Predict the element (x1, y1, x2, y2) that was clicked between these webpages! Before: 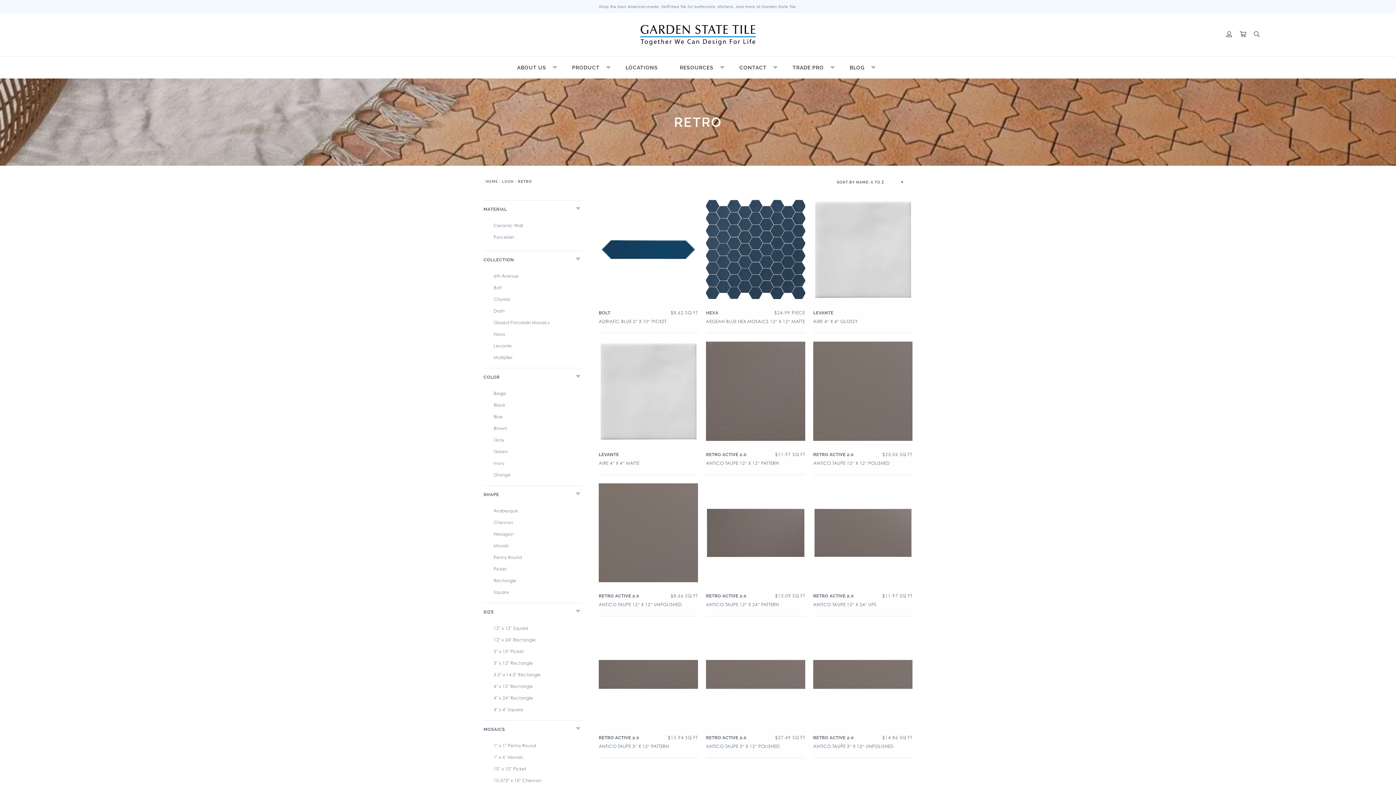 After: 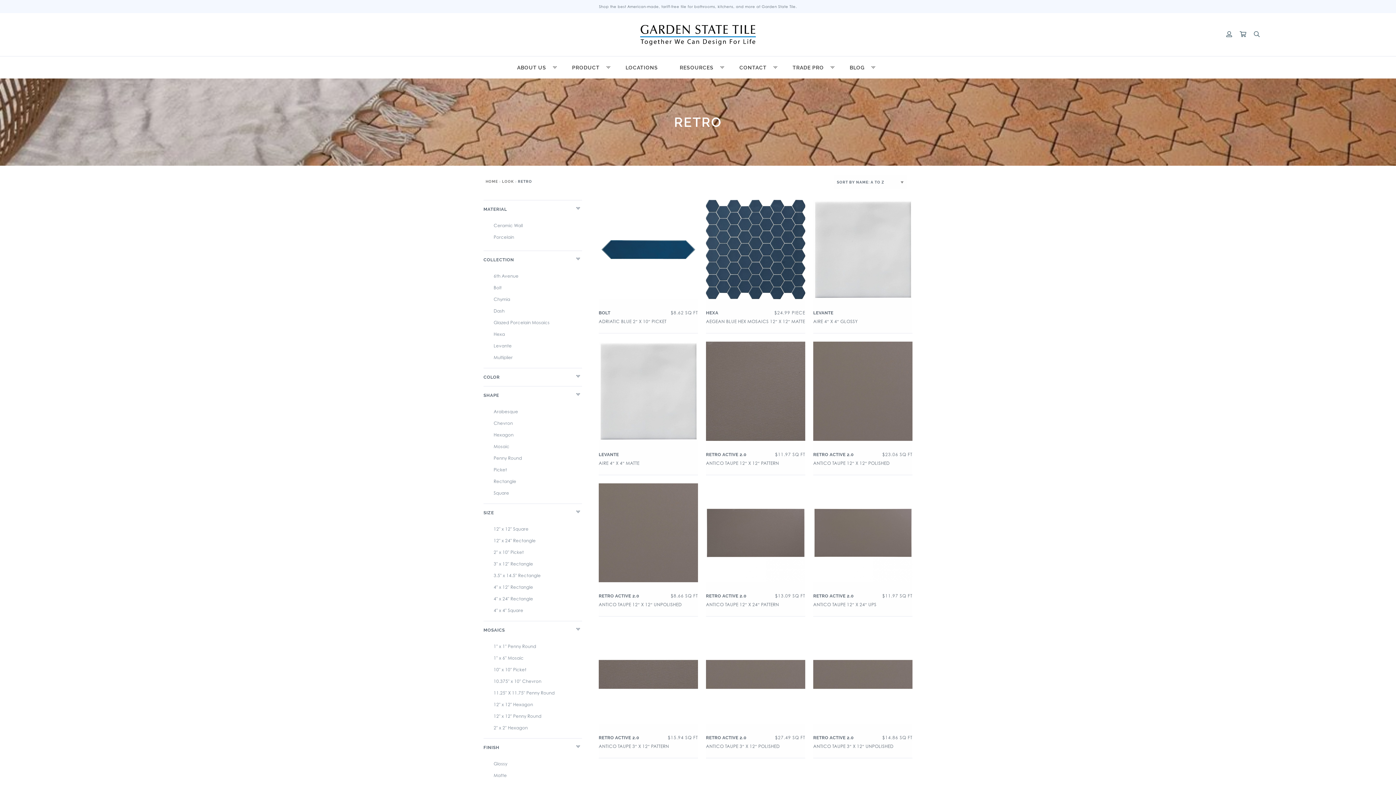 Action: bbox: (574, 371, 579, 377)